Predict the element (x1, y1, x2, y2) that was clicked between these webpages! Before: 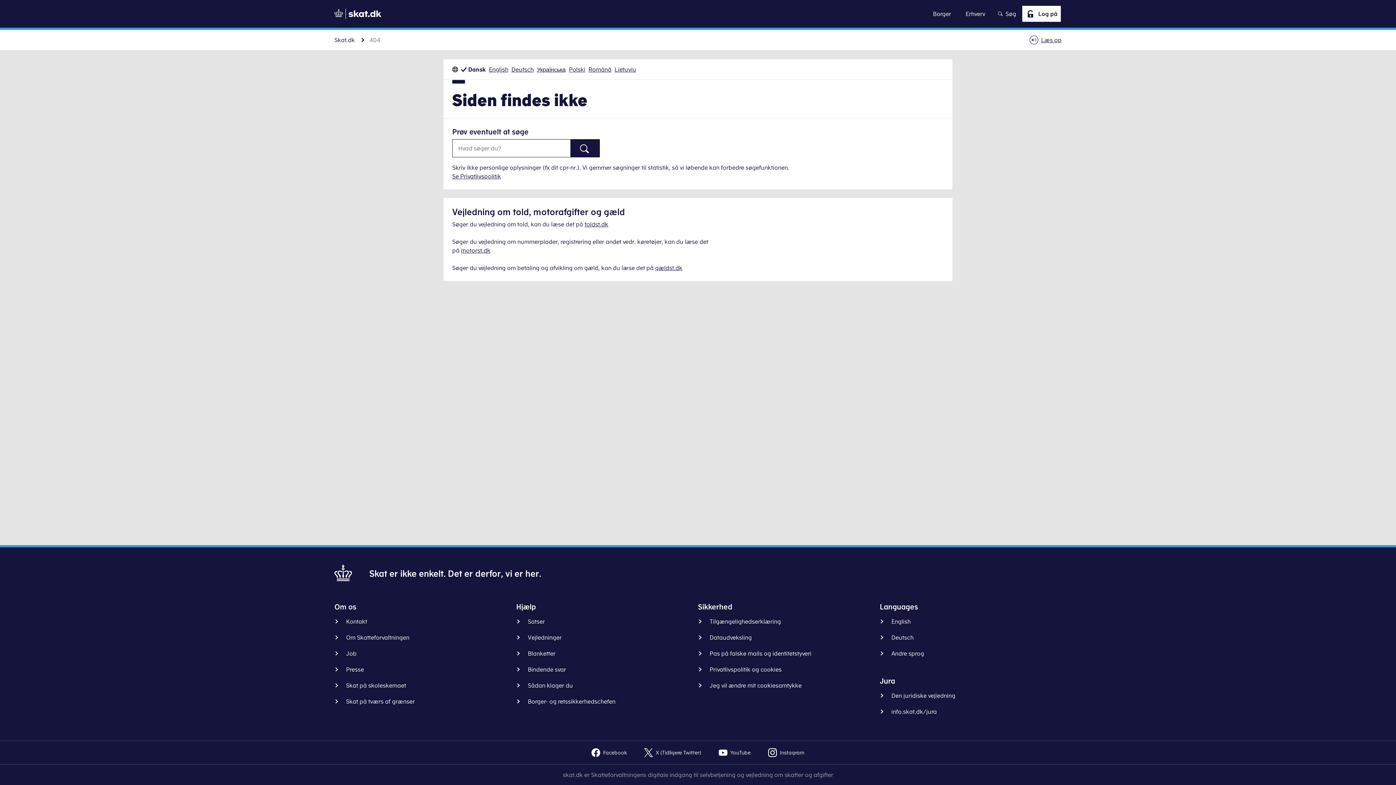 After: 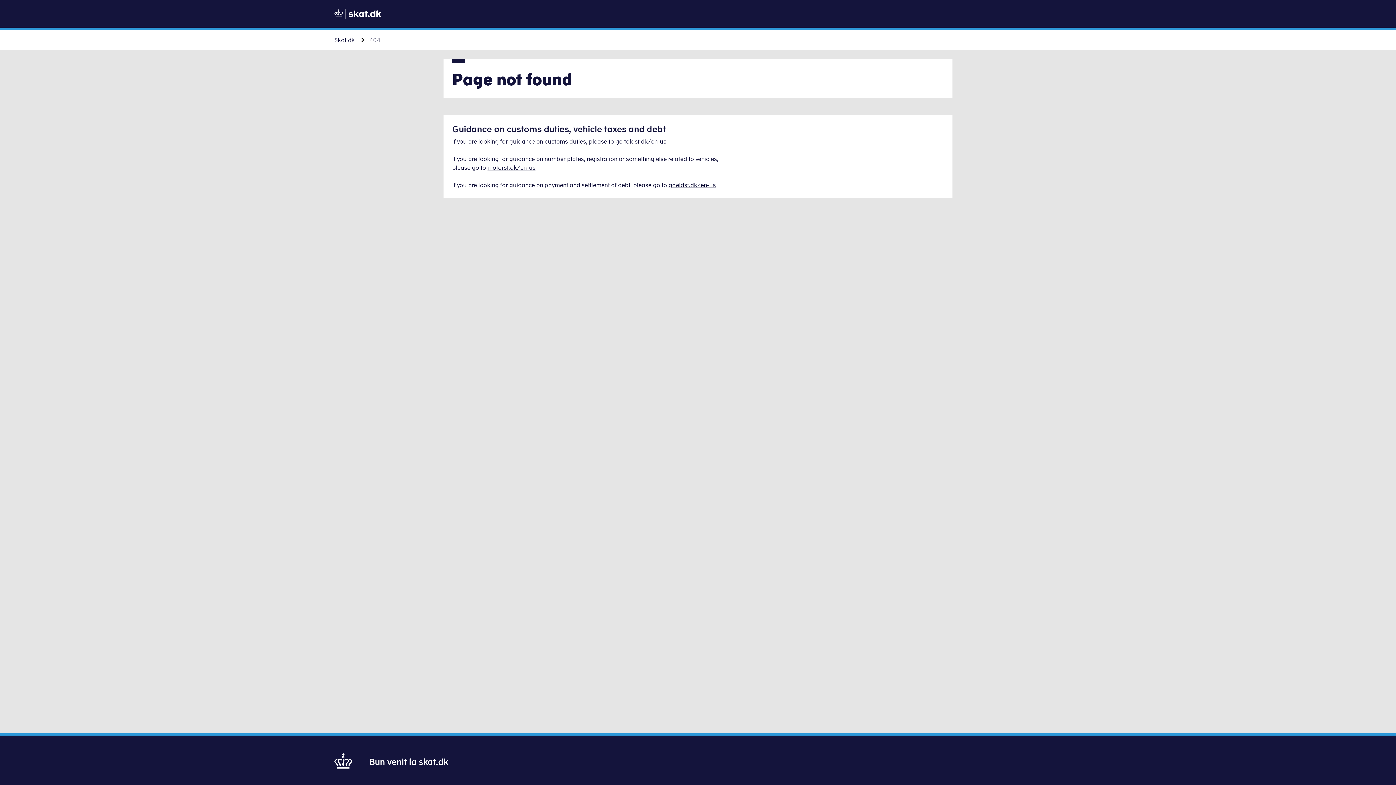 Action: label: Română bbox: (588, 65, 611, 73)